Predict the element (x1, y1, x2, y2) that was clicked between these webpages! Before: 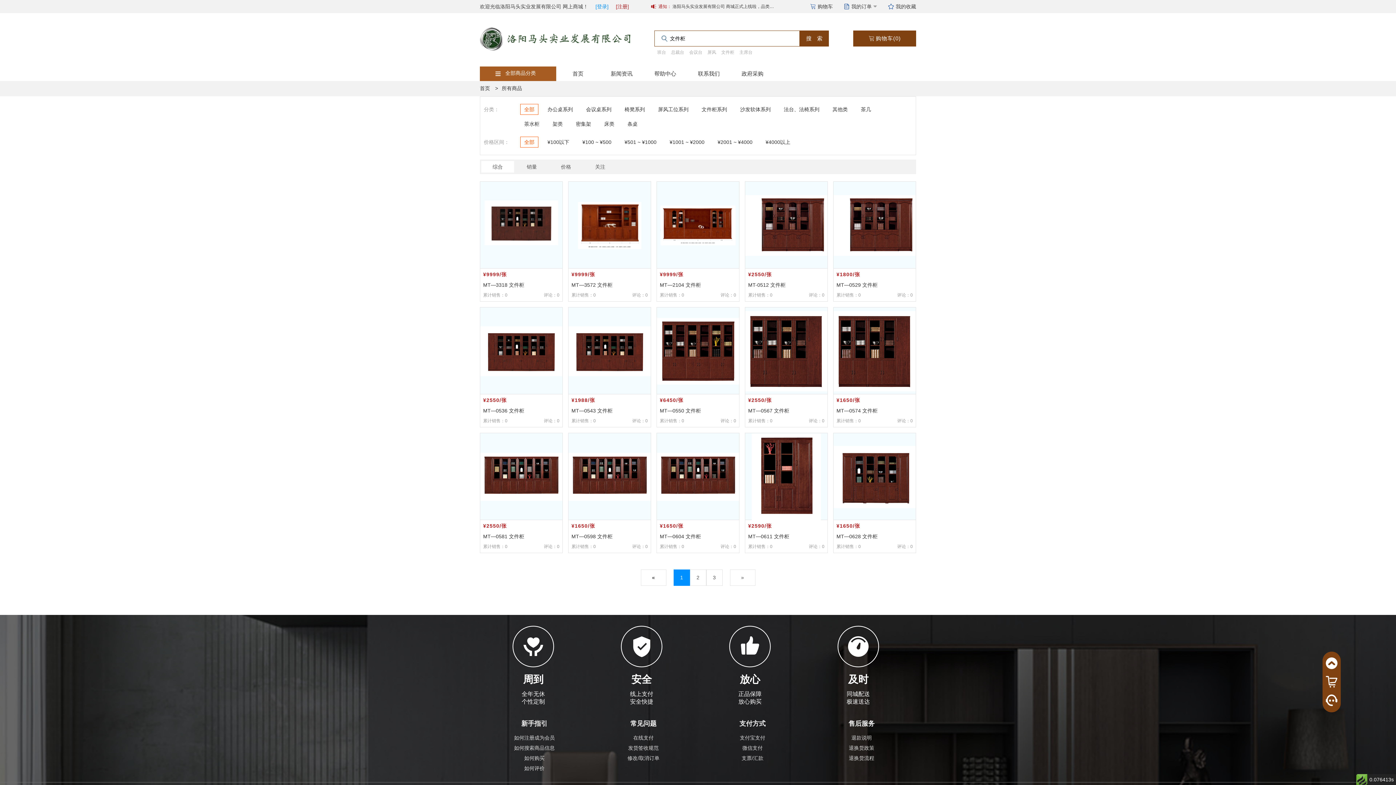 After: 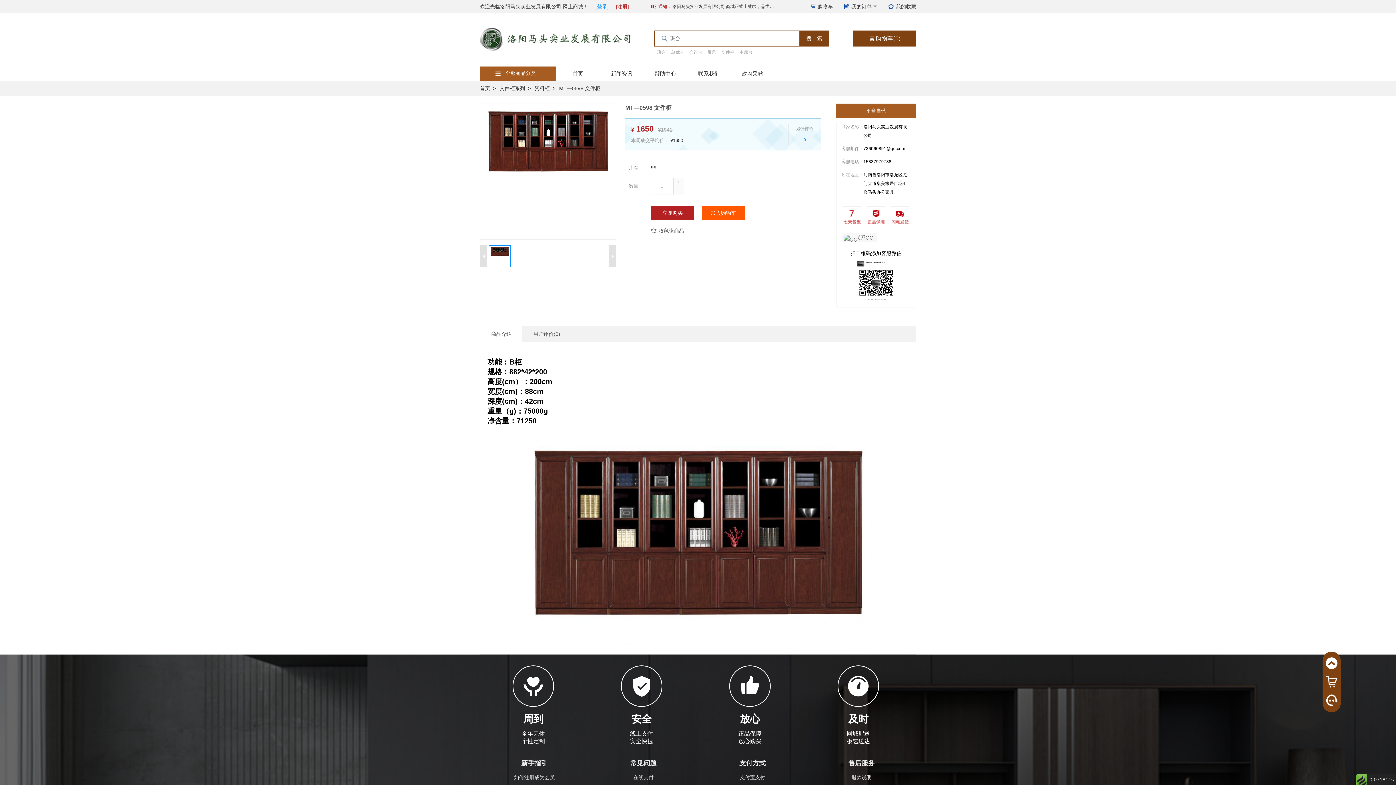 Action: bbox: (568, 433, 651, 553) label: ¥1650/张

MT—0598 文件柜

累计销售：0
评论：0